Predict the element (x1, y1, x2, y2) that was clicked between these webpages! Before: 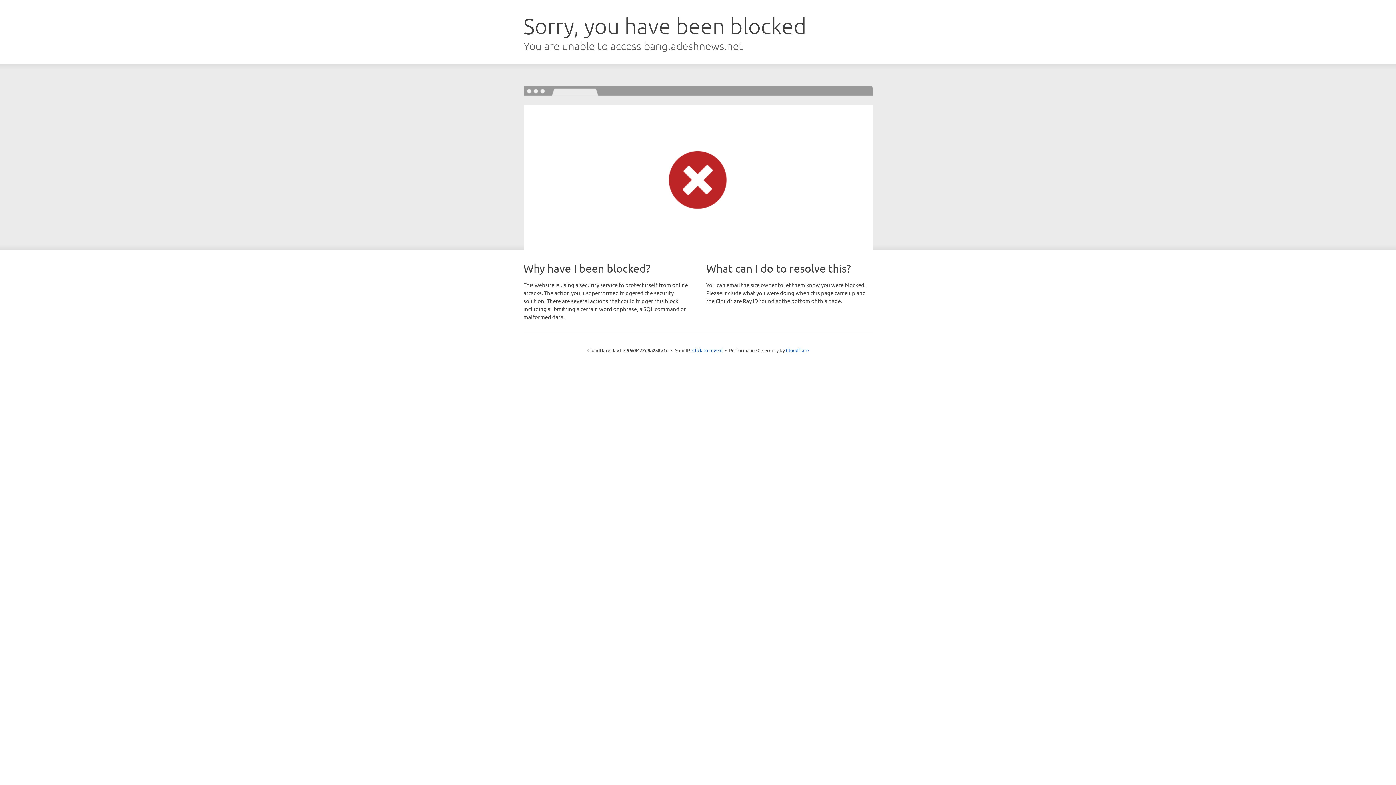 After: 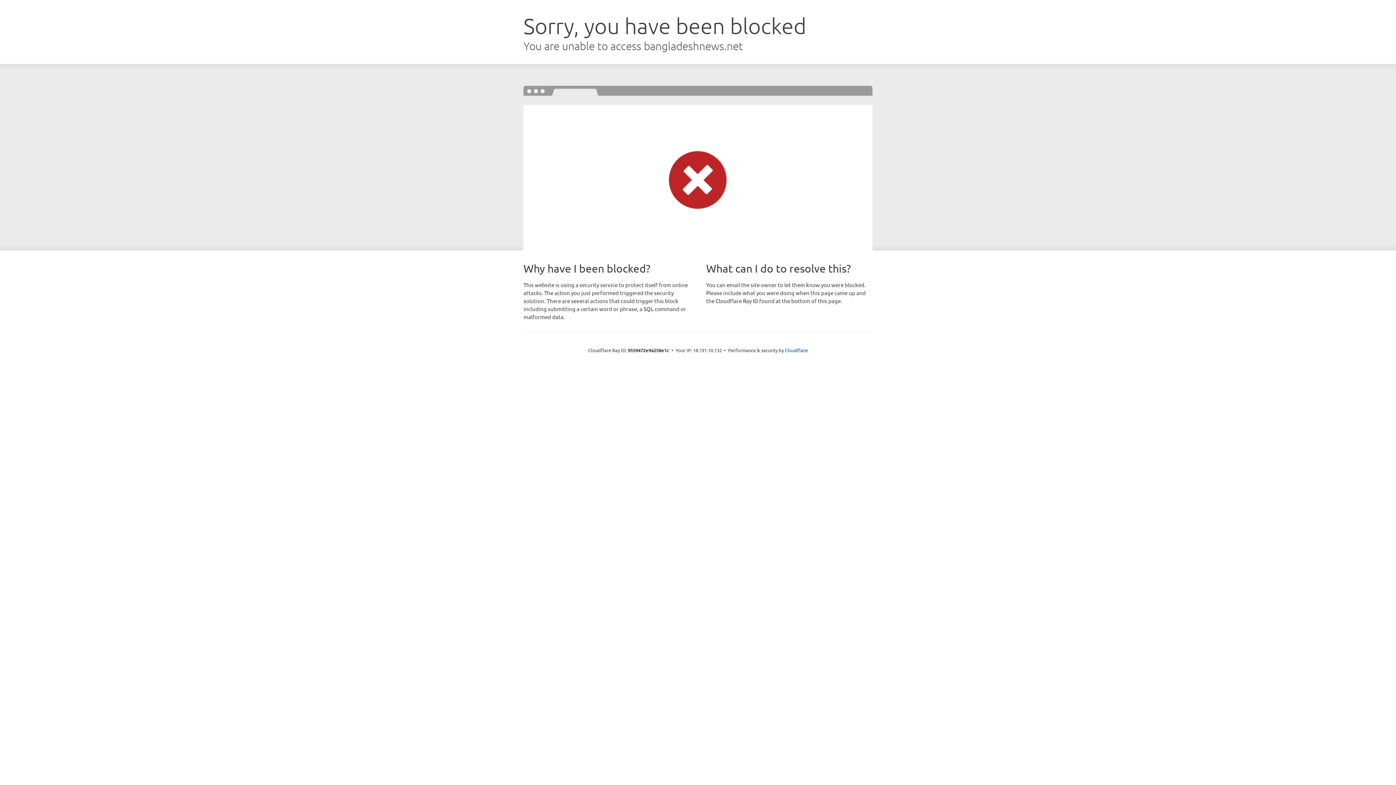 Action: bbox: (692, 346, 722, 353) label: Click to reveal